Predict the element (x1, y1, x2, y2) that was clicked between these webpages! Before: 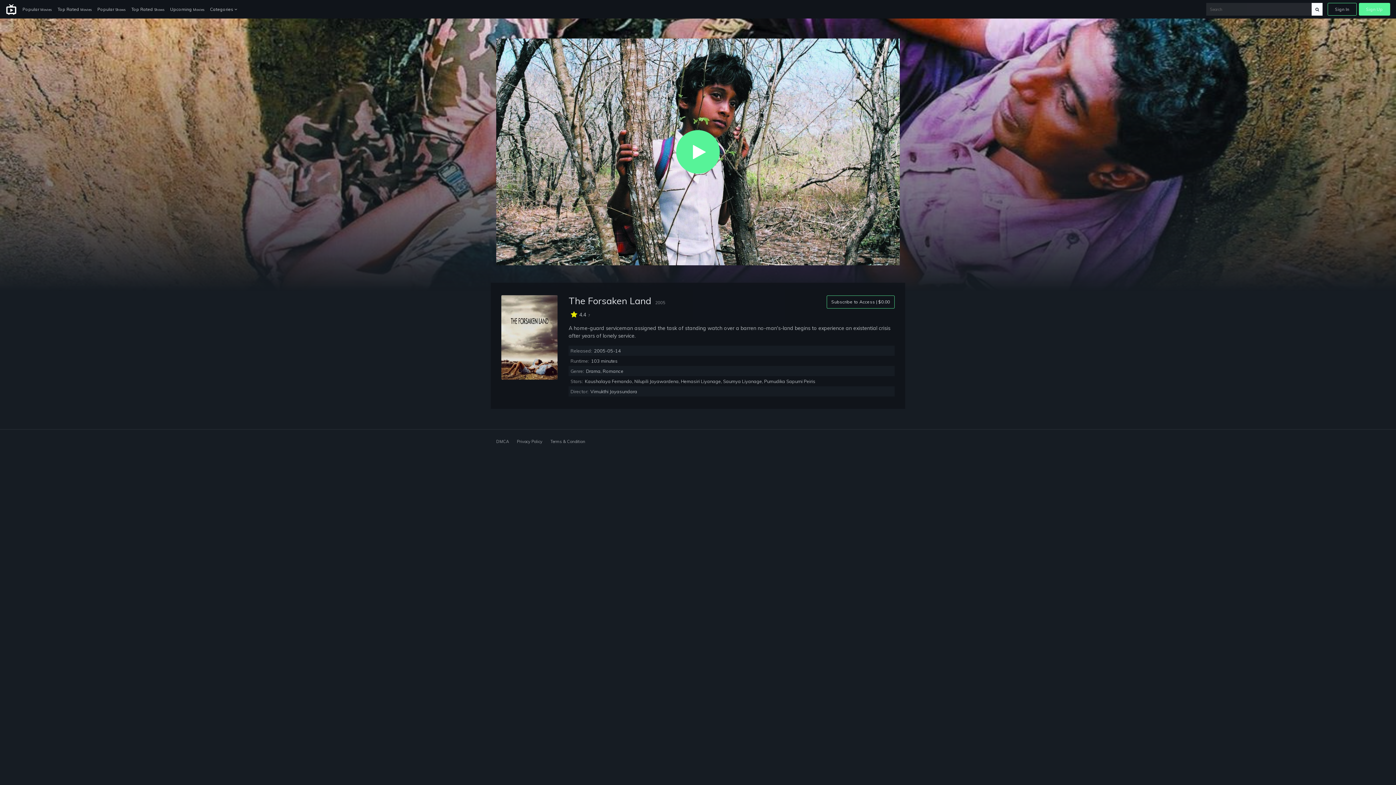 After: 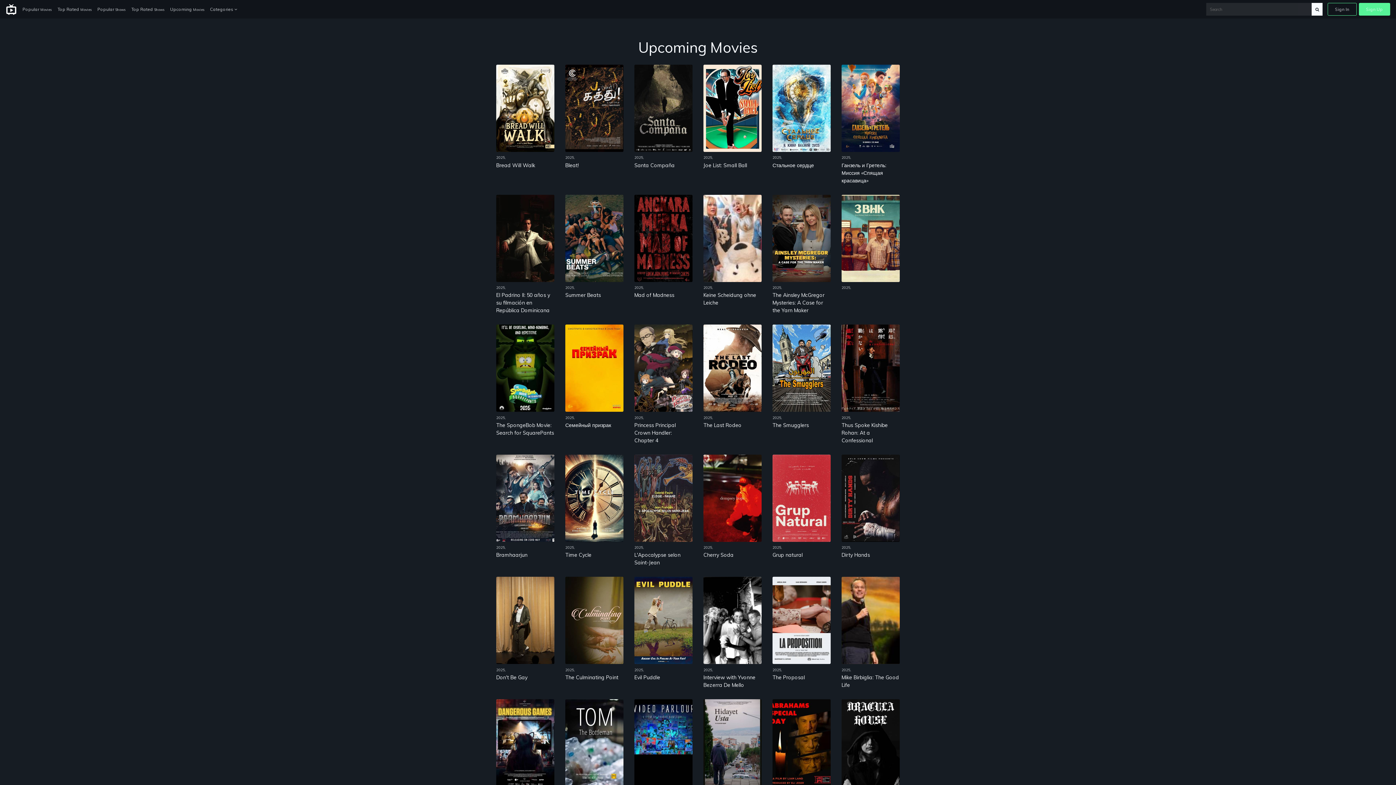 Action: label: Upcoming Movies bbox: (167, 3, 207, 15)